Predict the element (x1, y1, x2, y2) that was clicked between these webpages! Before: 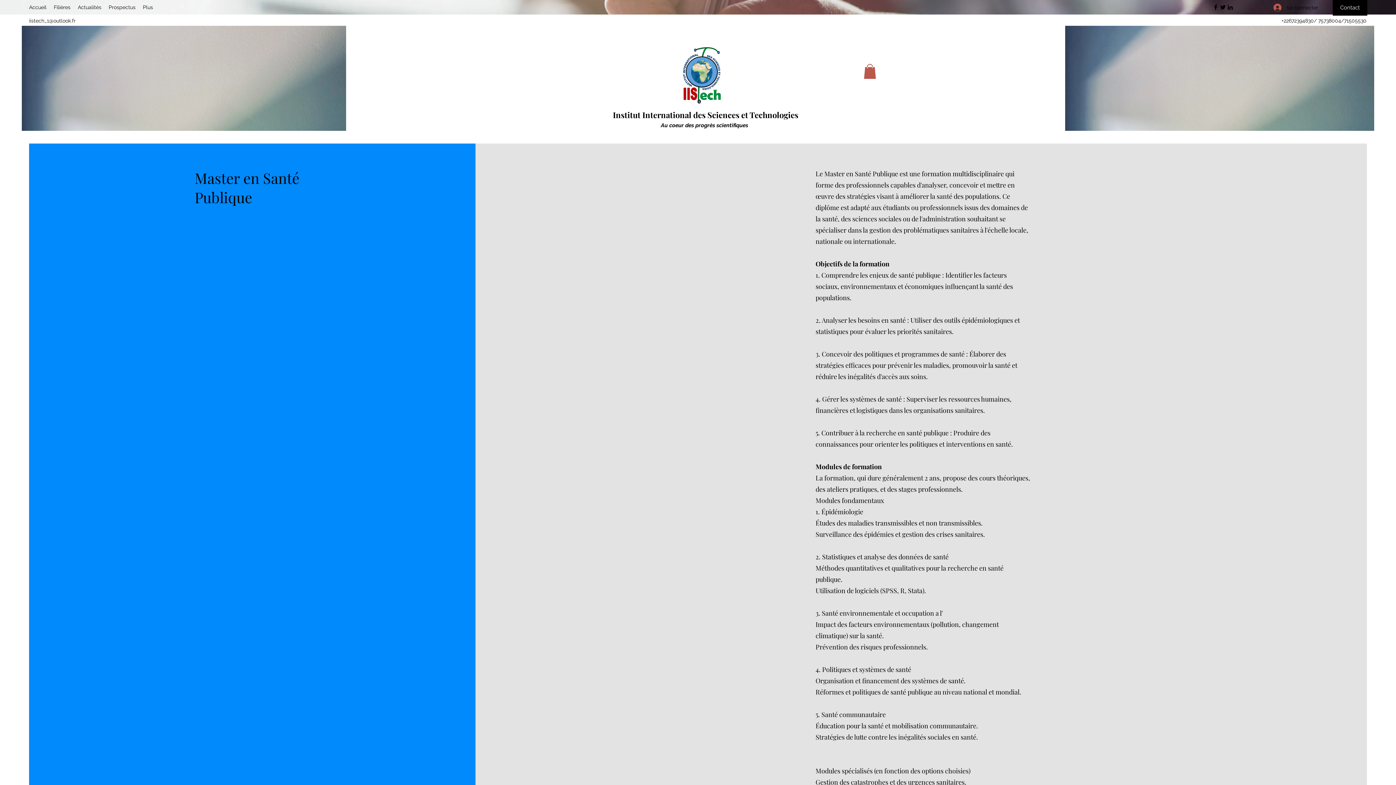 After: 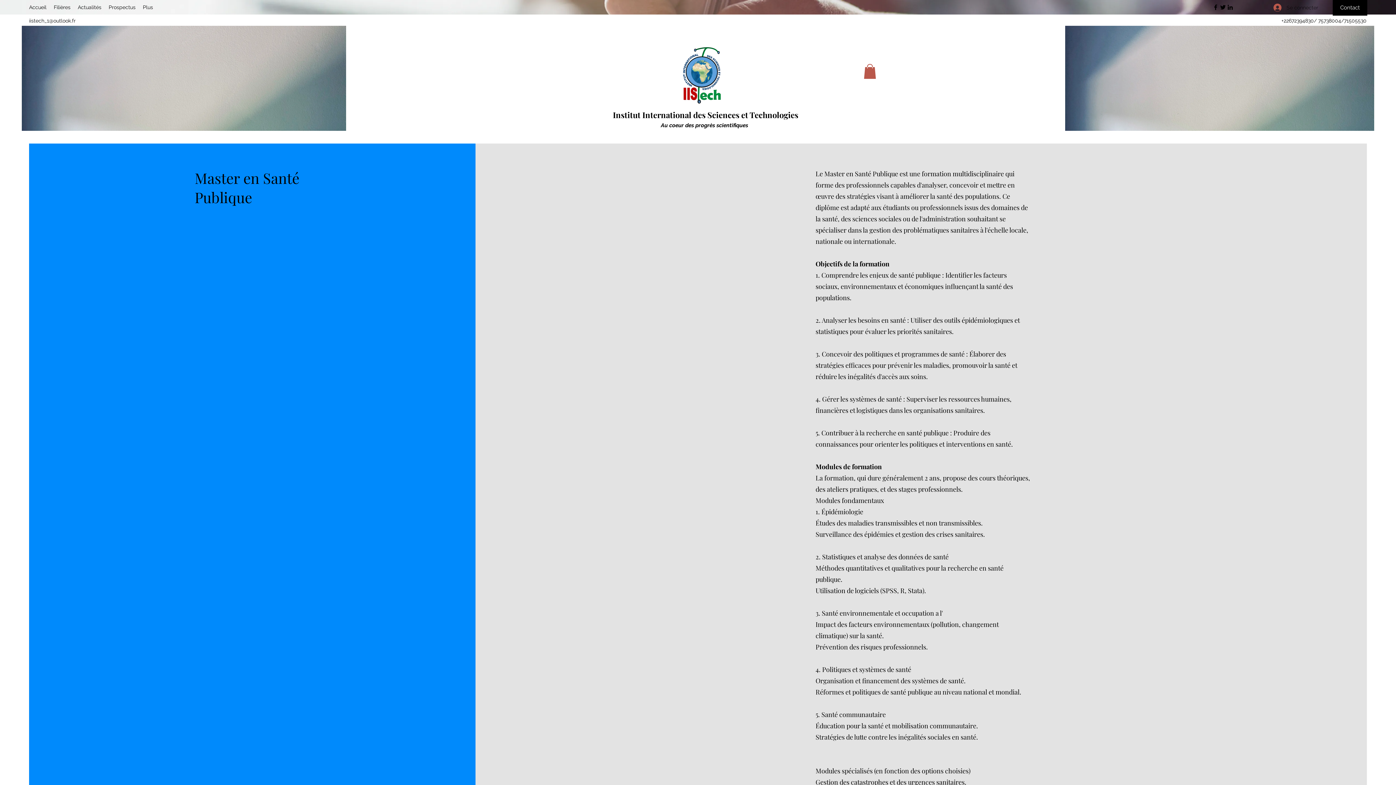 Action: bbox: (1268, 0, 1323, 14) label: Se connecter